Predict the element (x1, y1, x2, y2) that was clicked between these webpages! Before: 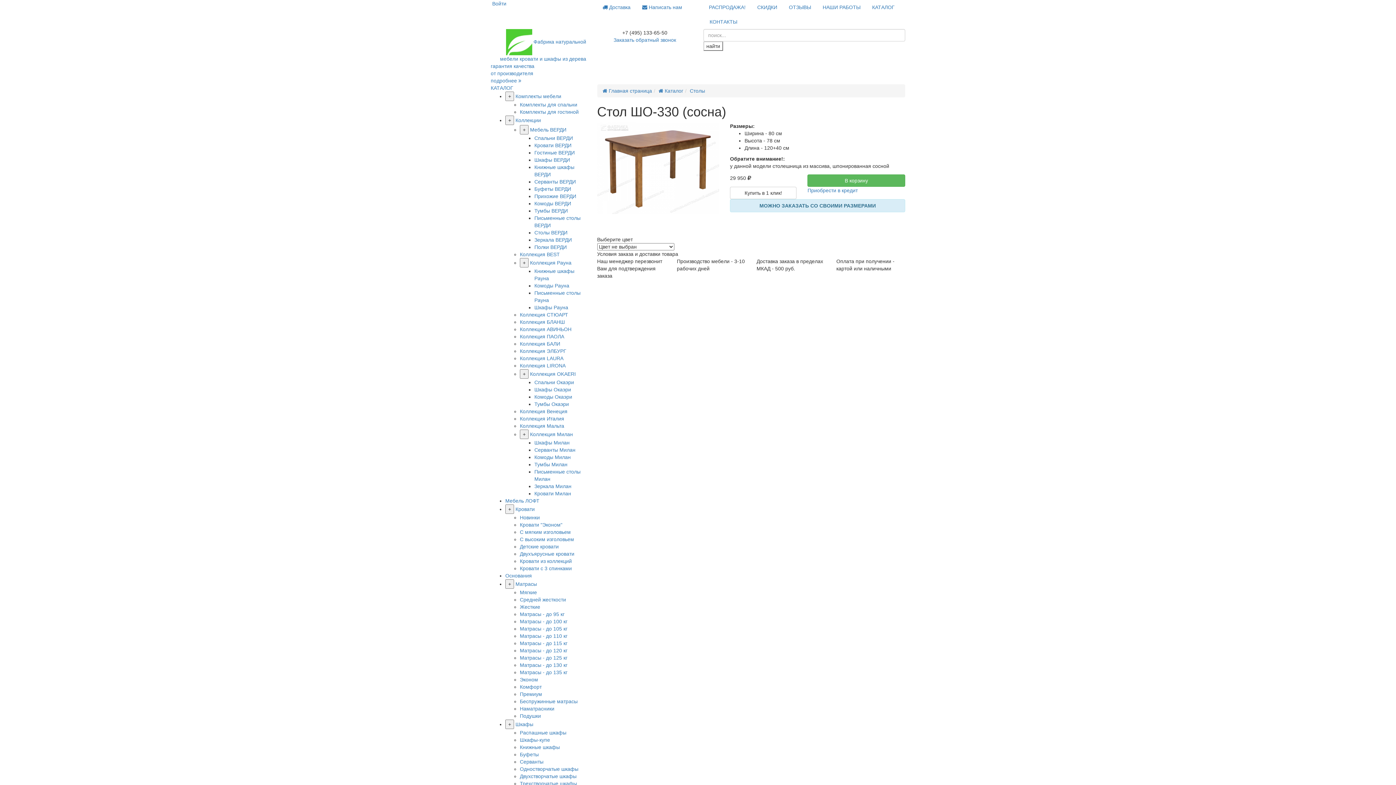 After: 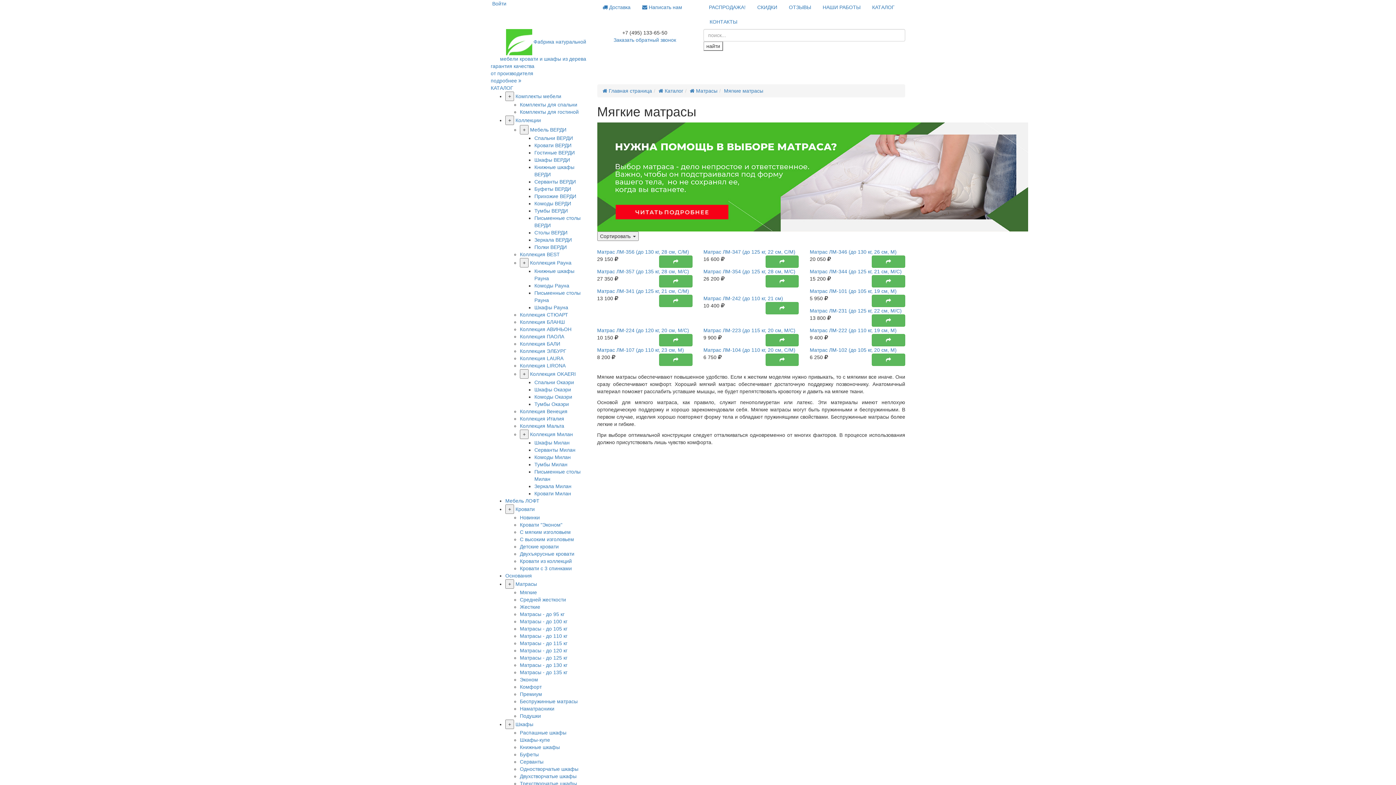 Action: label: Мягкие bbox: (520, 589, 537, 595)